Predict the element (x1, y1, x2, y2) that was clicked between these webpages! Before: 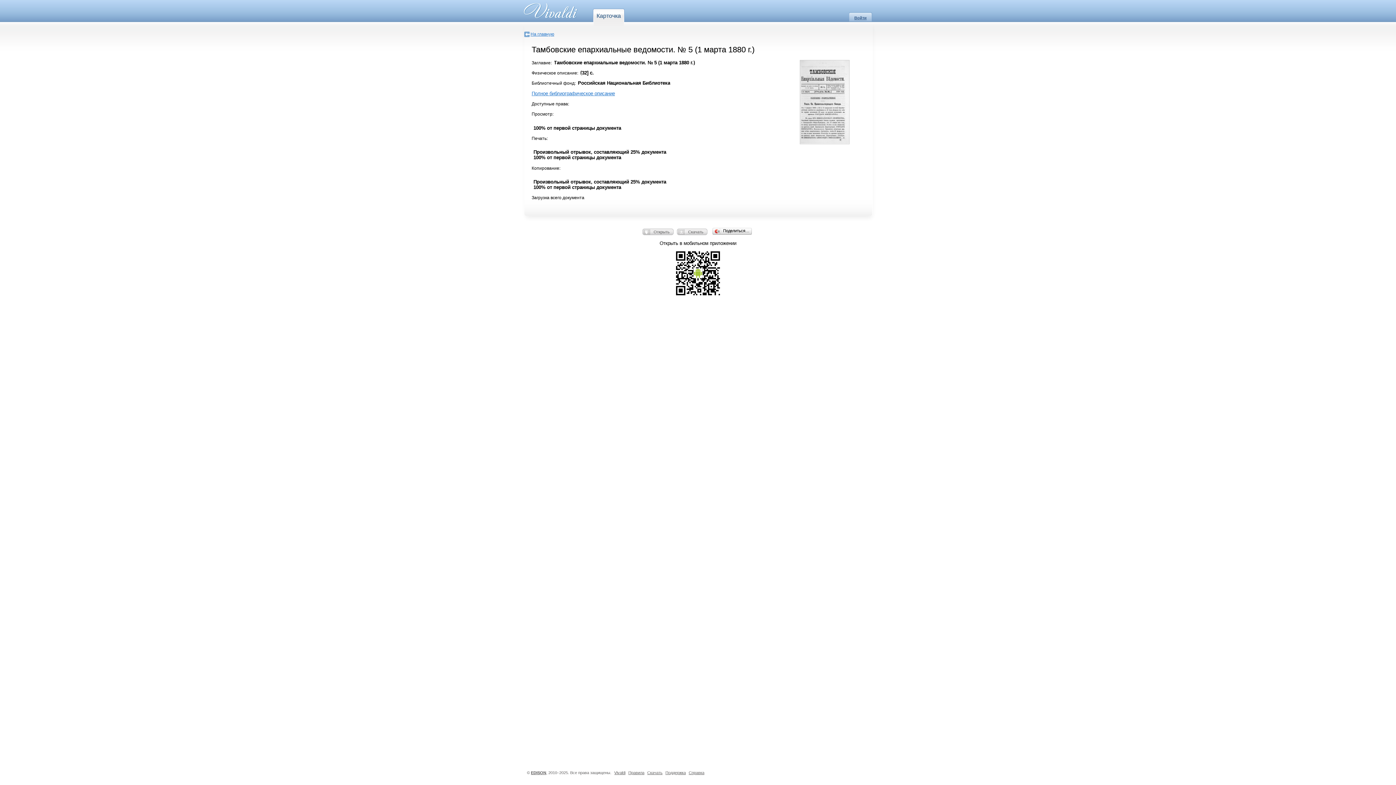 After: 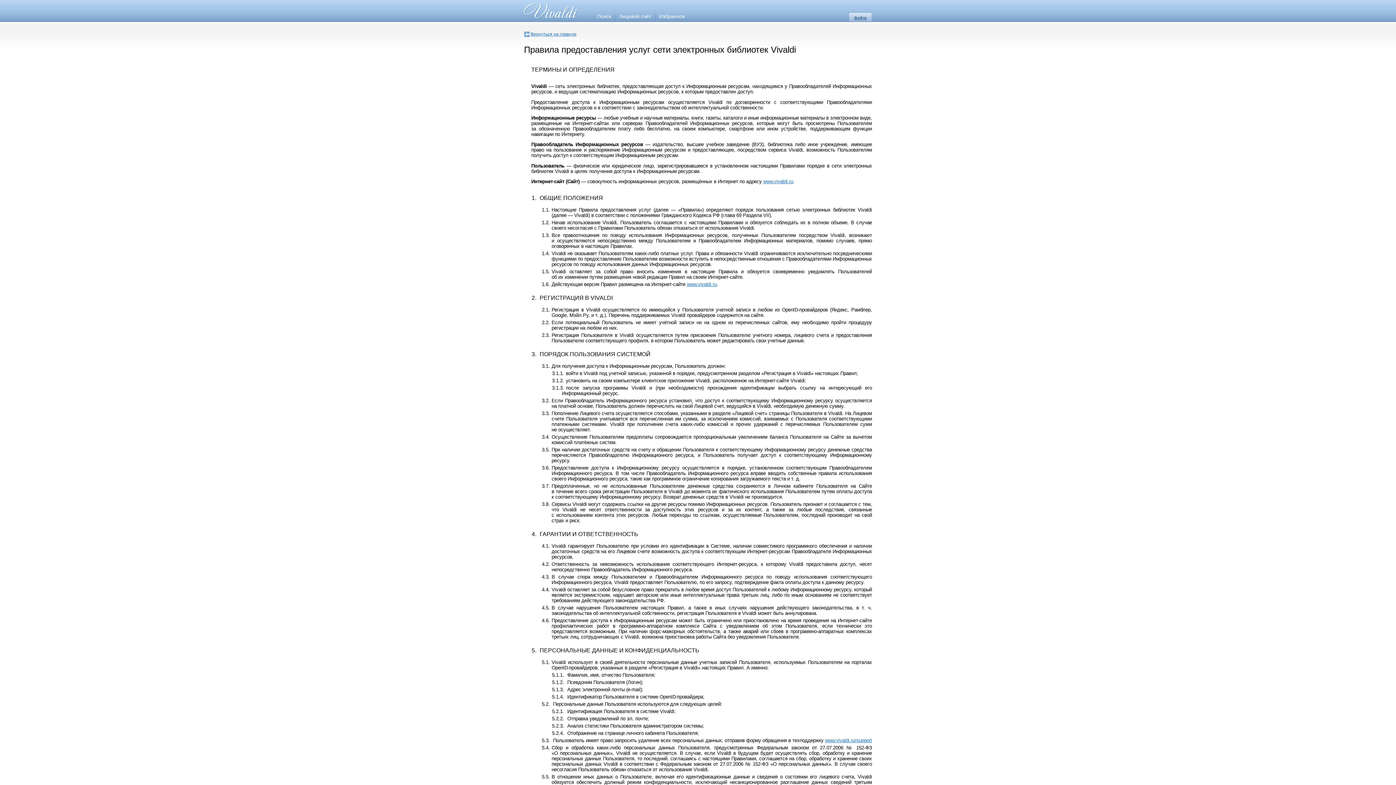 Action: bbox: (628, 770, 644, 775) label: Правила